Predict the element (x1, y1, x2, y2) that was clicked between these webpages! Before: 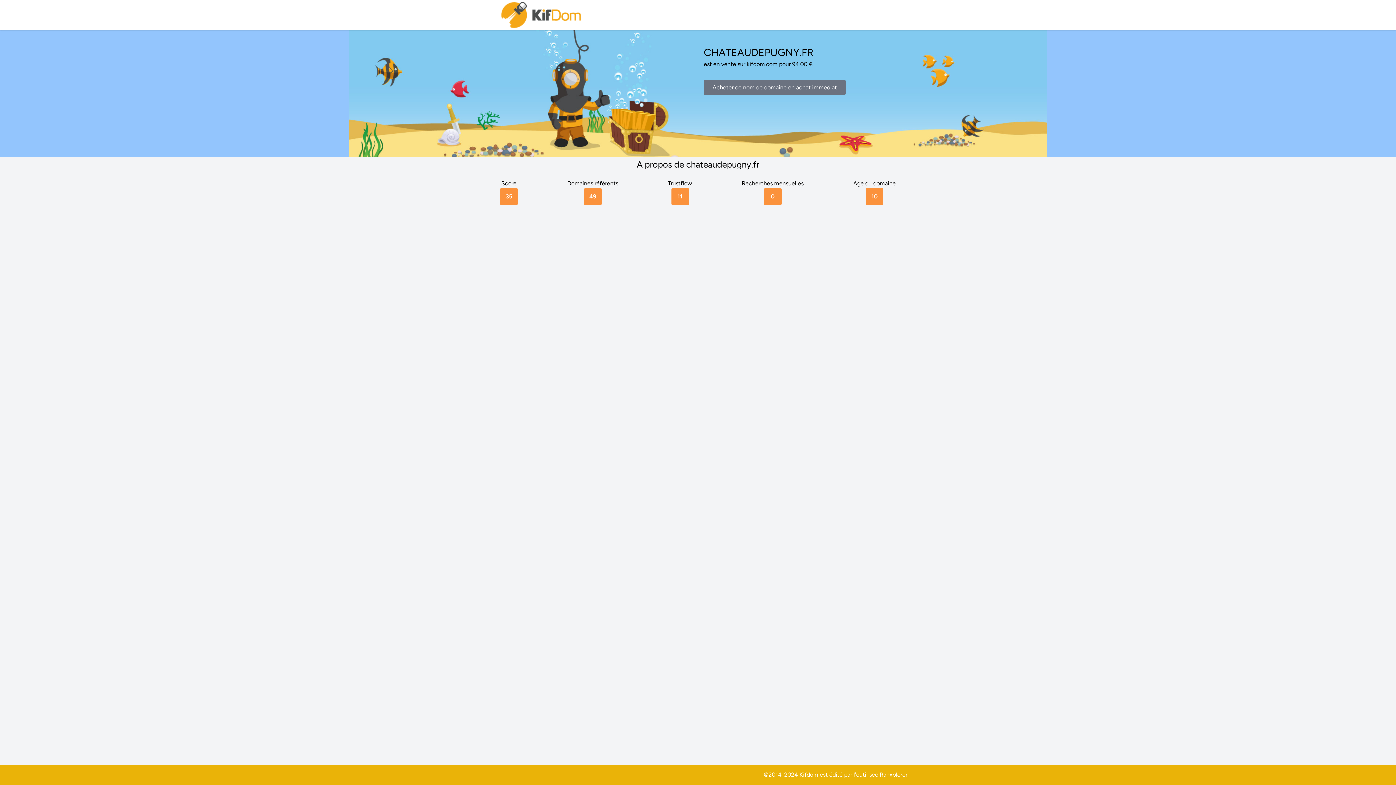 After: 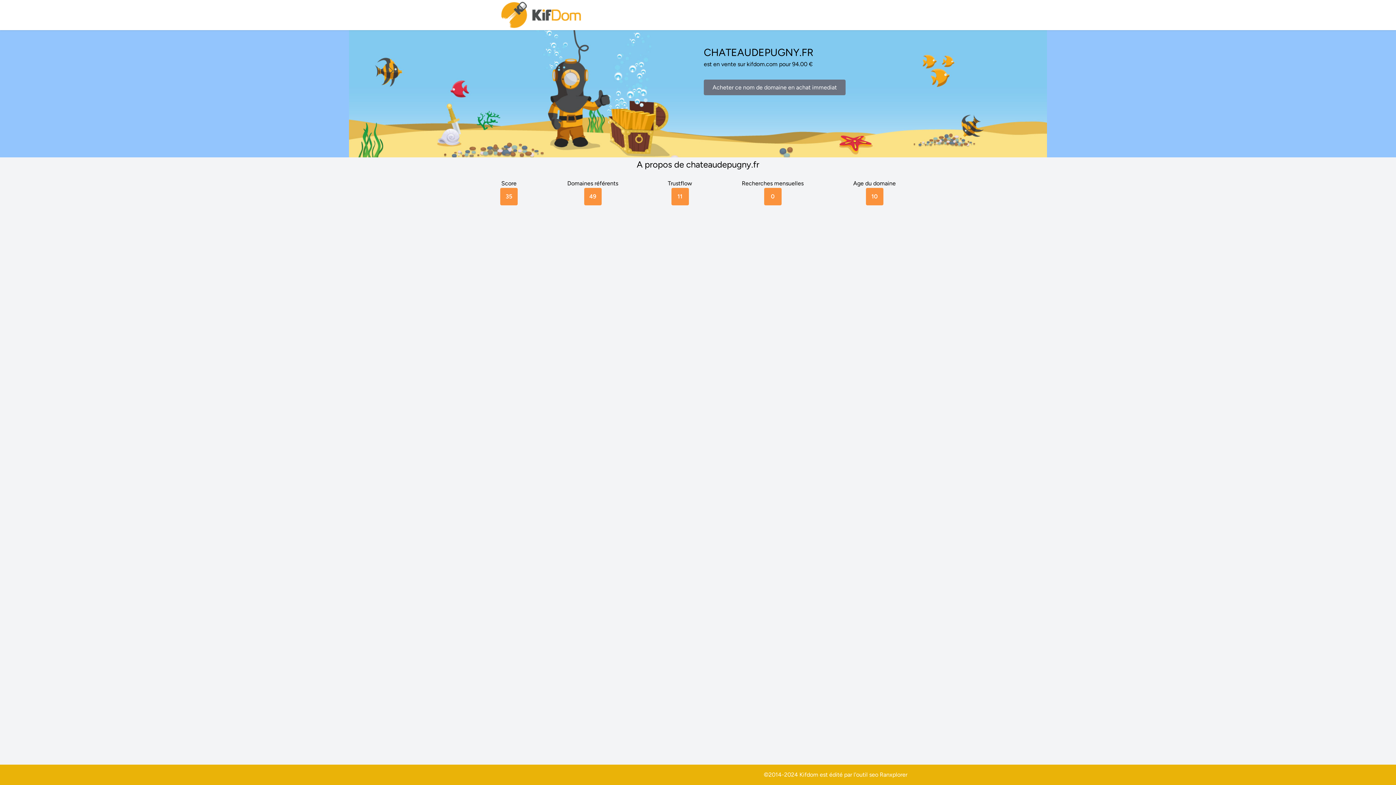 Action: bbox: (880, 771, 907, 778) label: Ranxplorer